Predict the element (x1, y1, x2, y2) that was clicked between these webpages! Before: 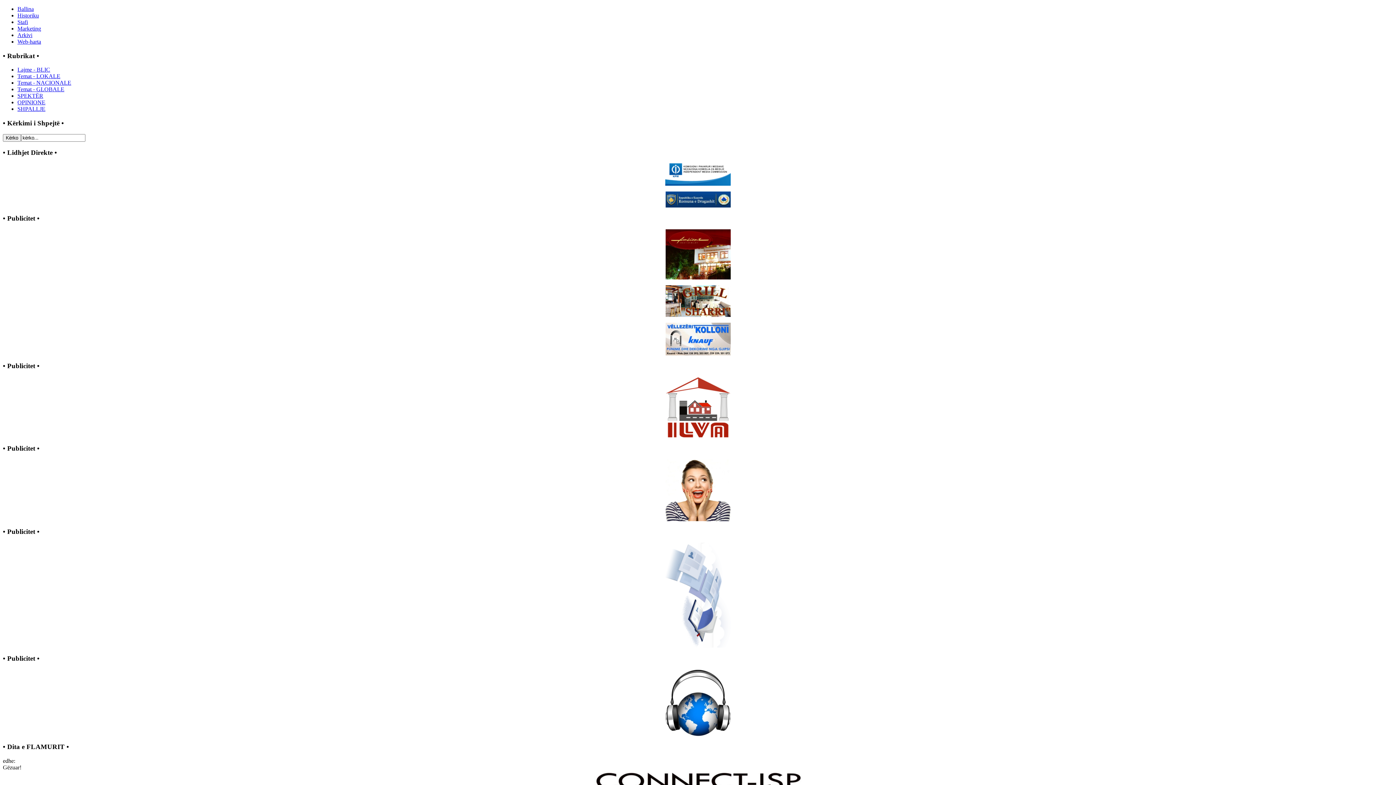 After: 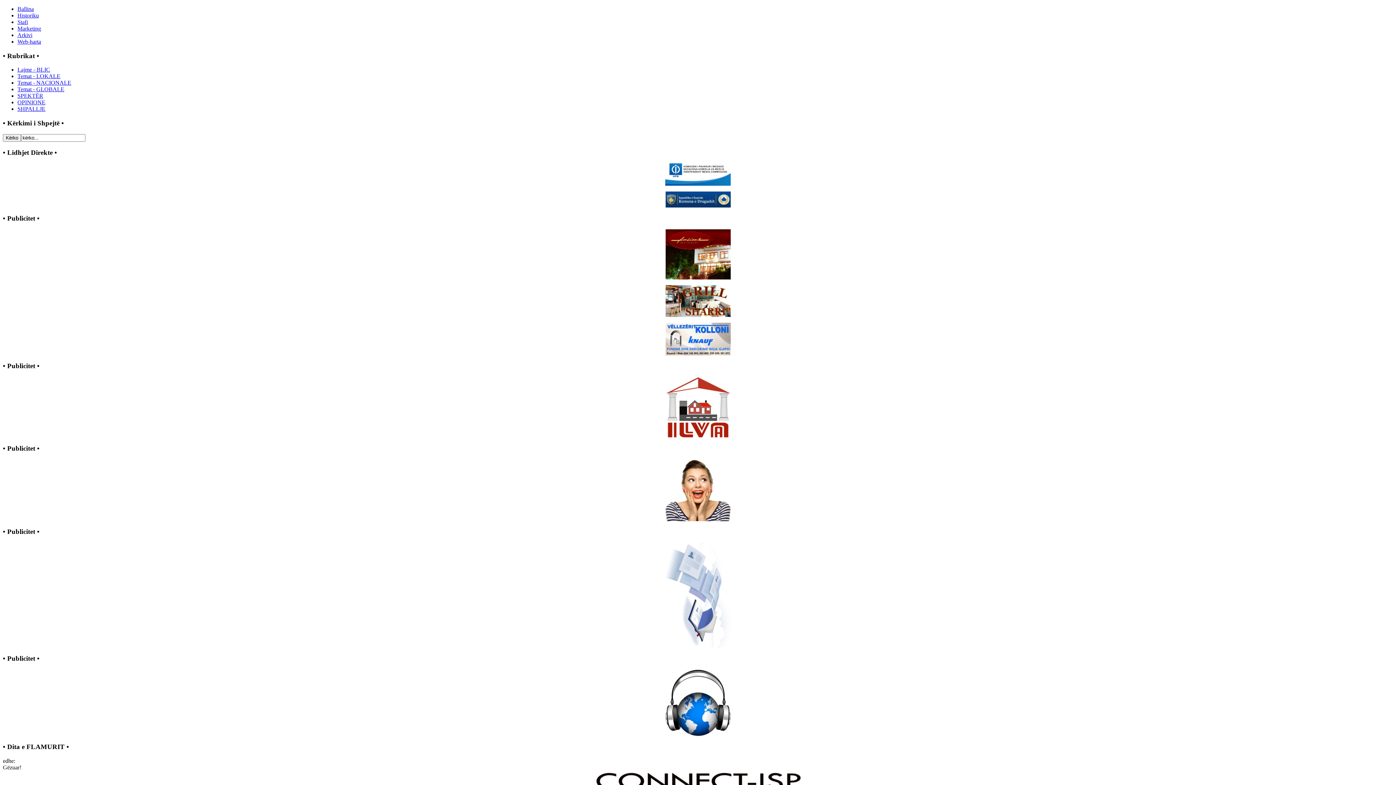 Action: bbox: (665, 350, 730, 356)